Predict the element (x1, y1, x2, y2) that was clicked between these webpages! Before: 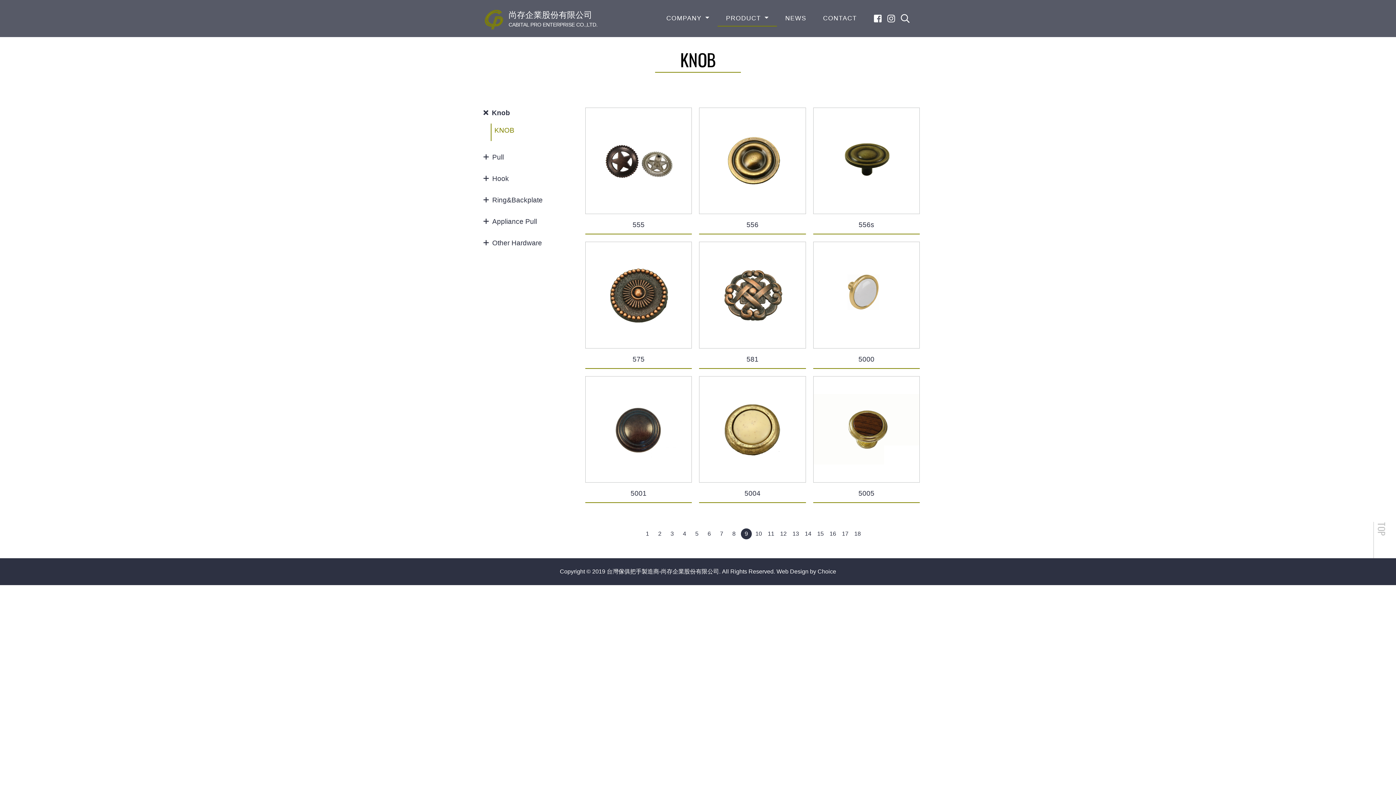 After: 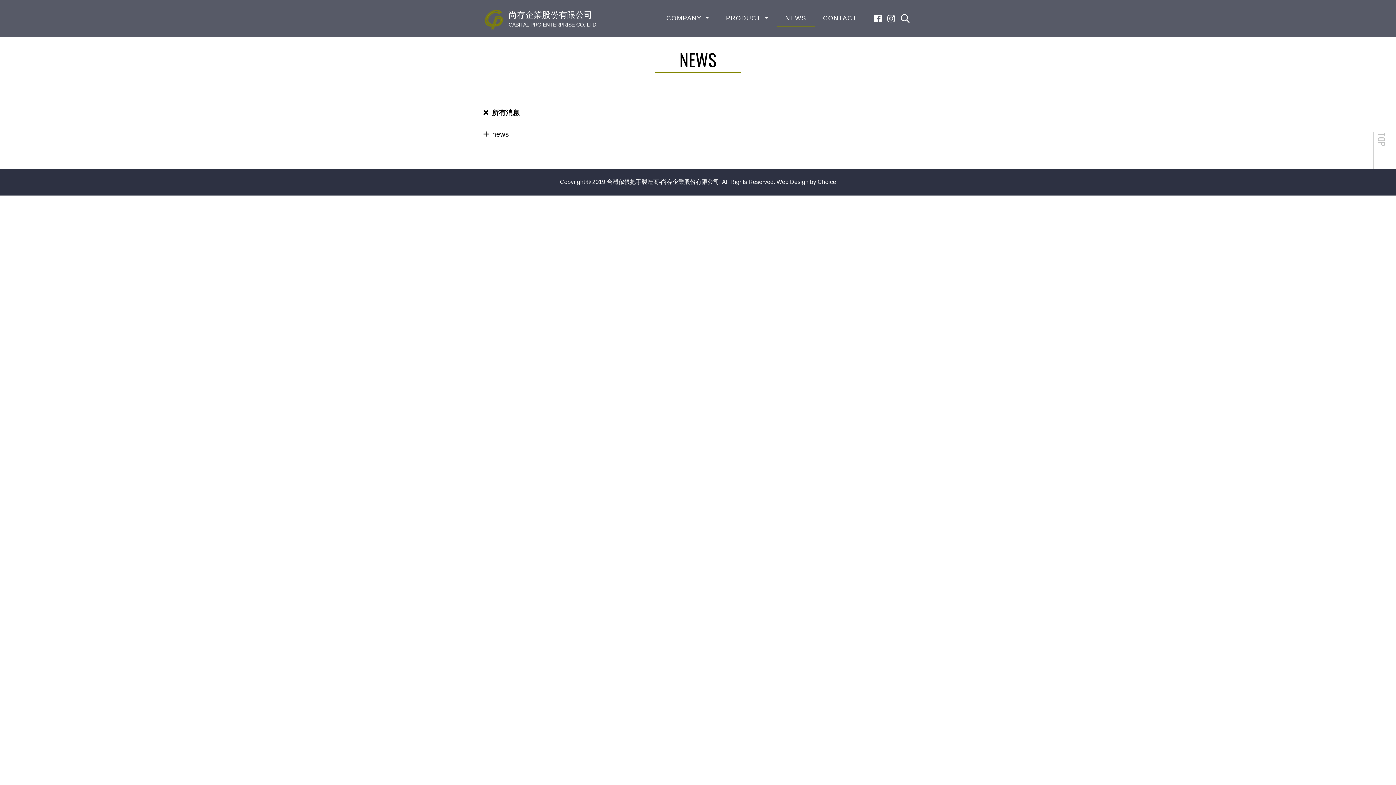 Action: bbox: (782, 10, 809, 25) label: NEWS